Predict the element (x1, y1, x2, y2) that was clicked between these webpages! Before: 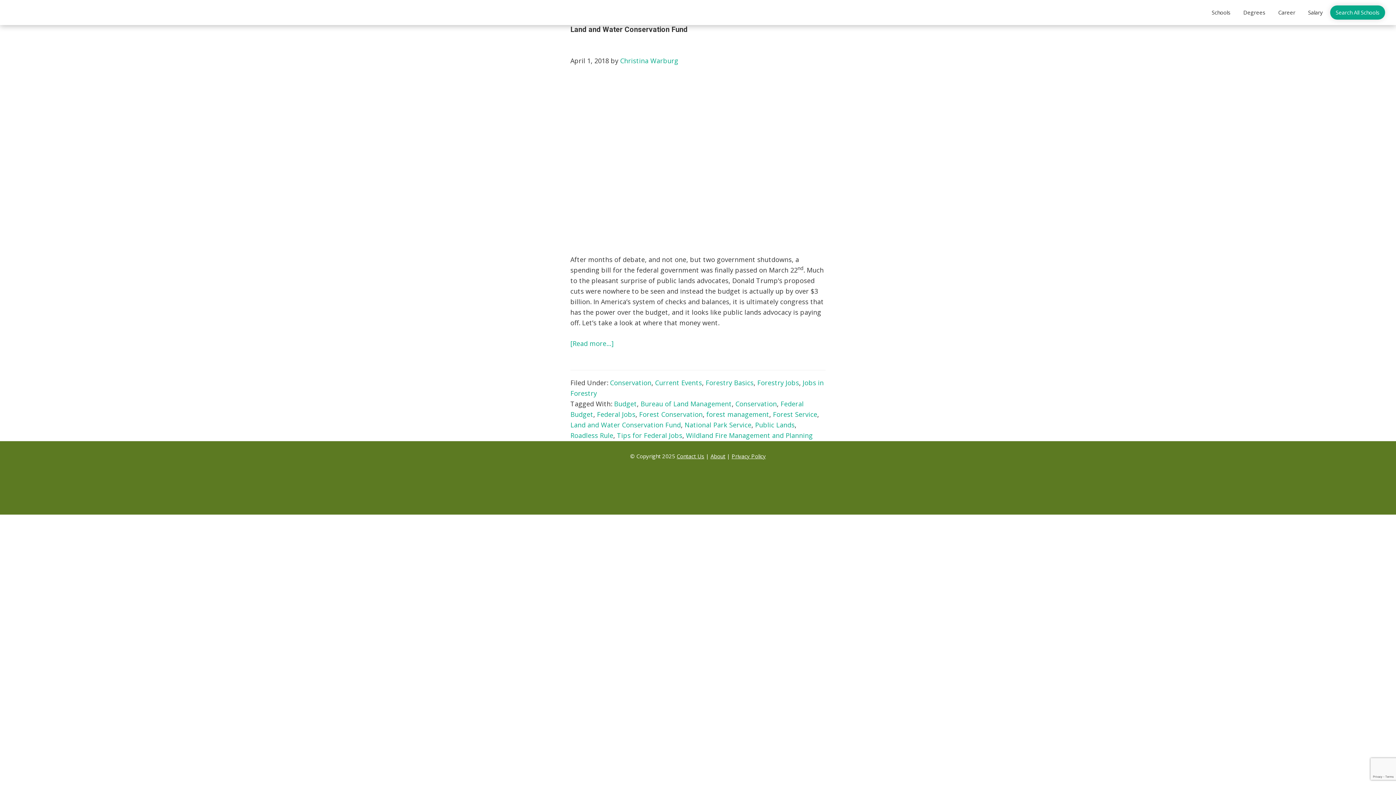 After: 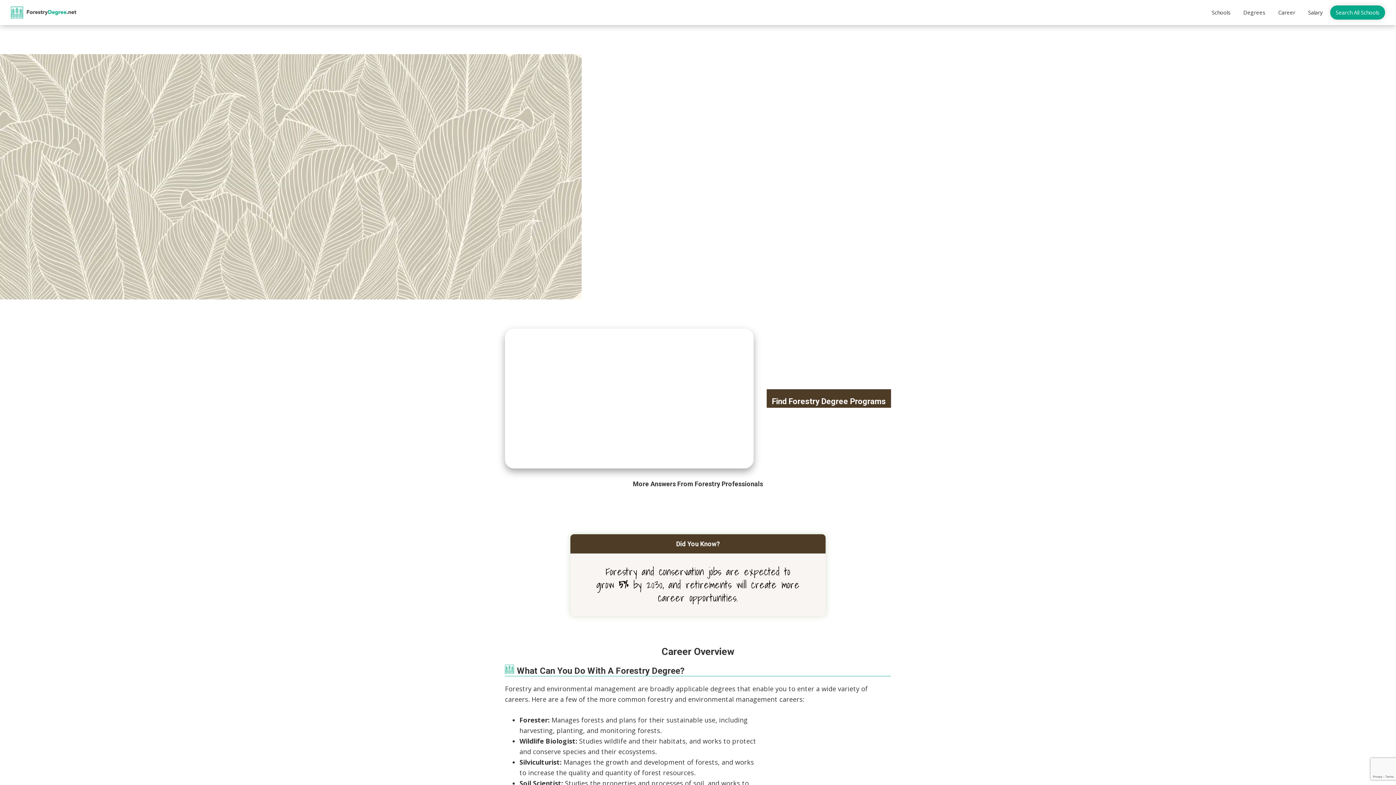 Action: label: Career bbox: (1273, 5, 1301, 19)